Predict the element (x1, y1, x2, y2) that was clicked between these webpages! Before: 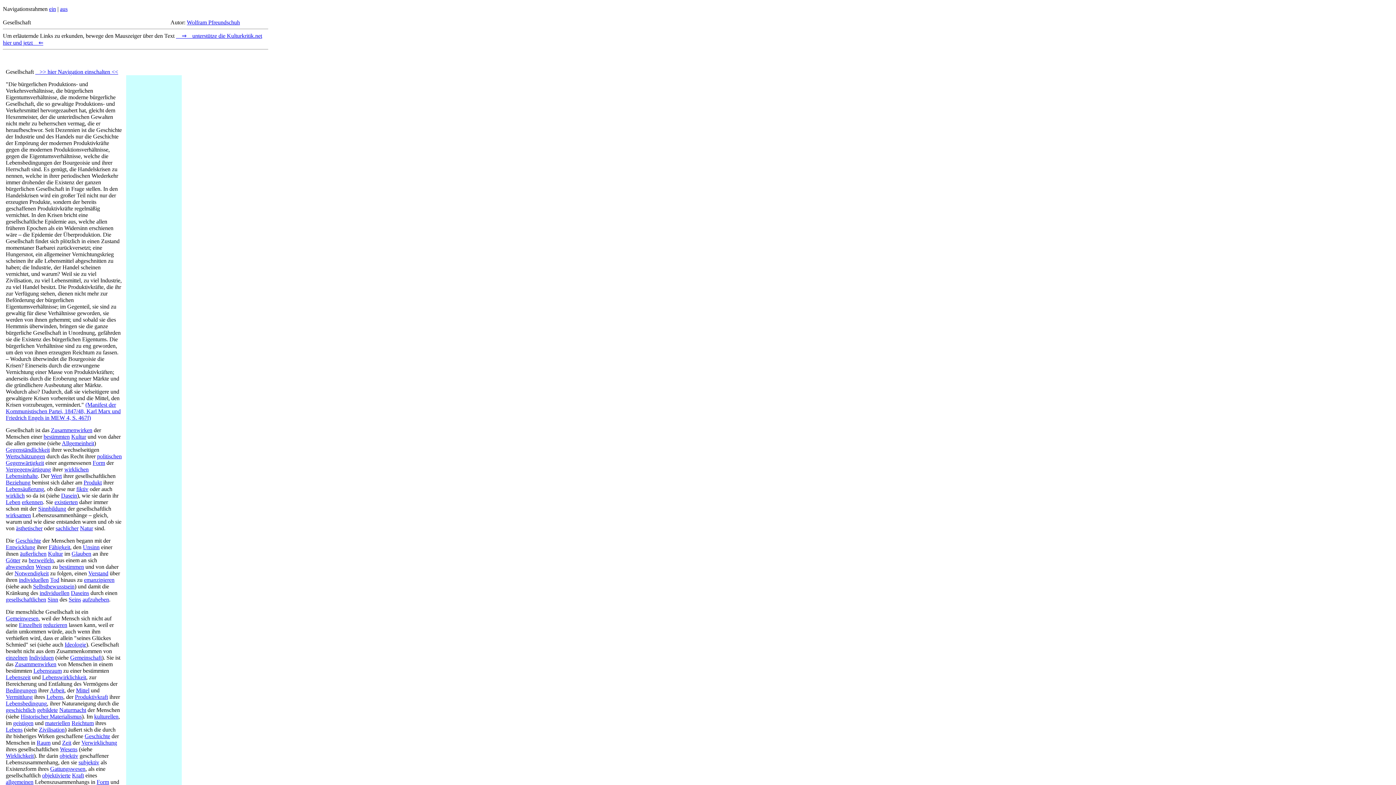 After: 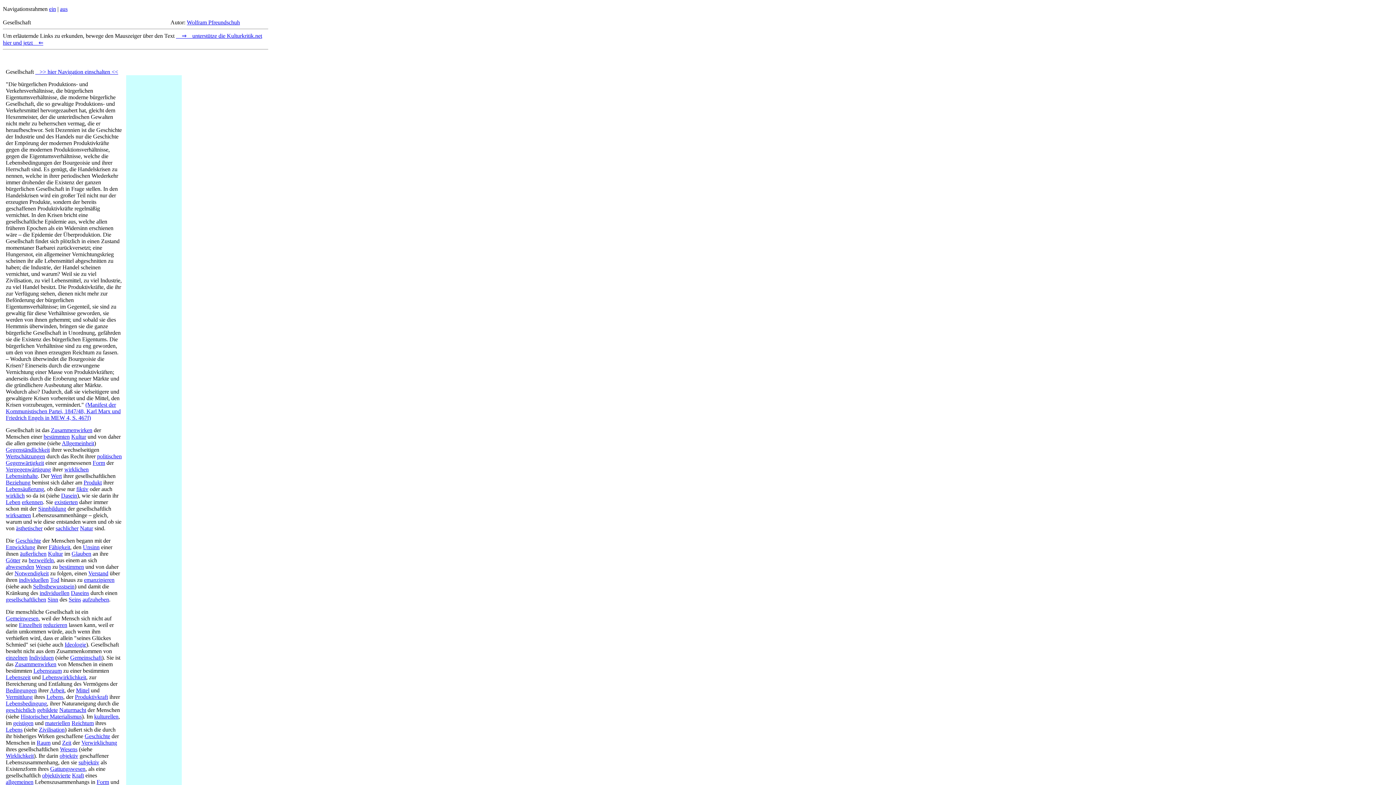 Action: bbox: (60, 5, 67, 12) label: aus